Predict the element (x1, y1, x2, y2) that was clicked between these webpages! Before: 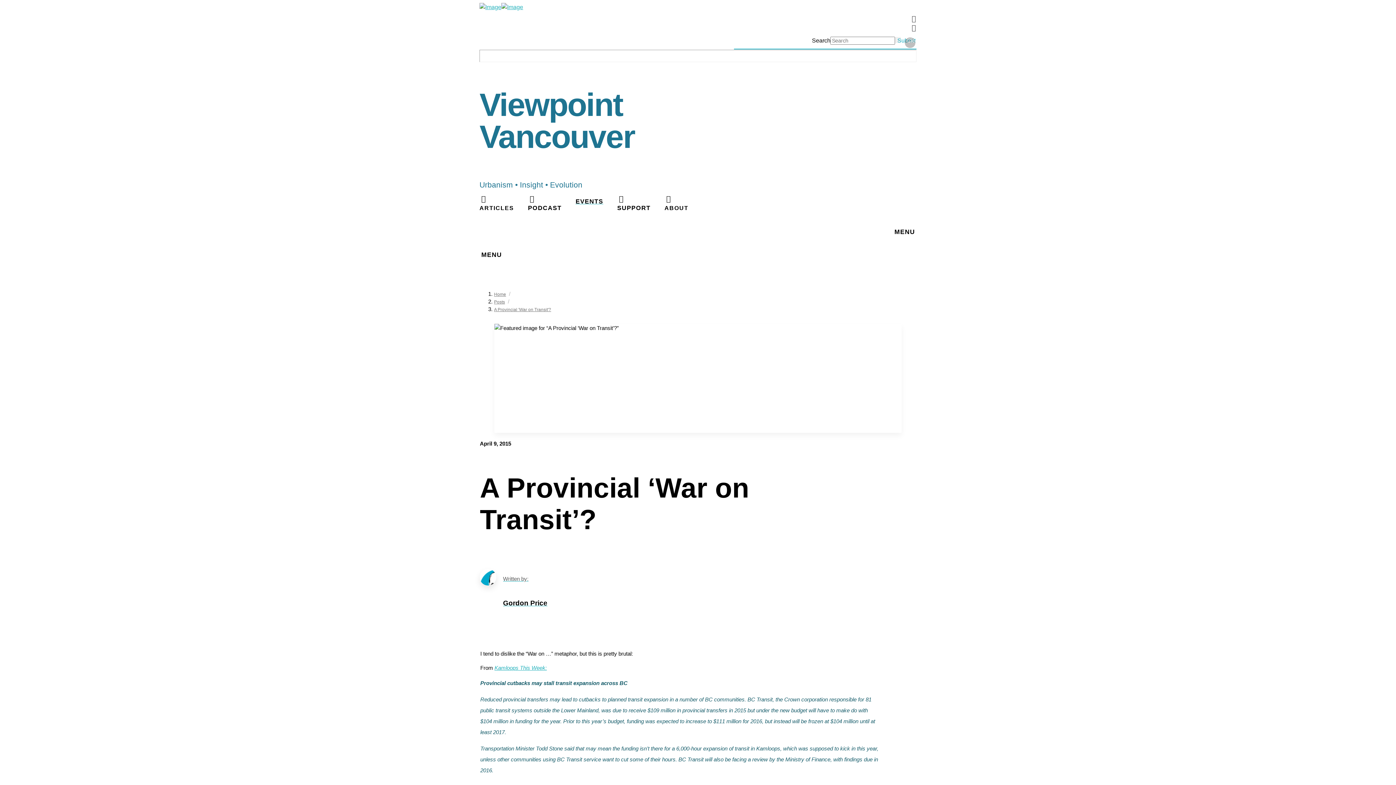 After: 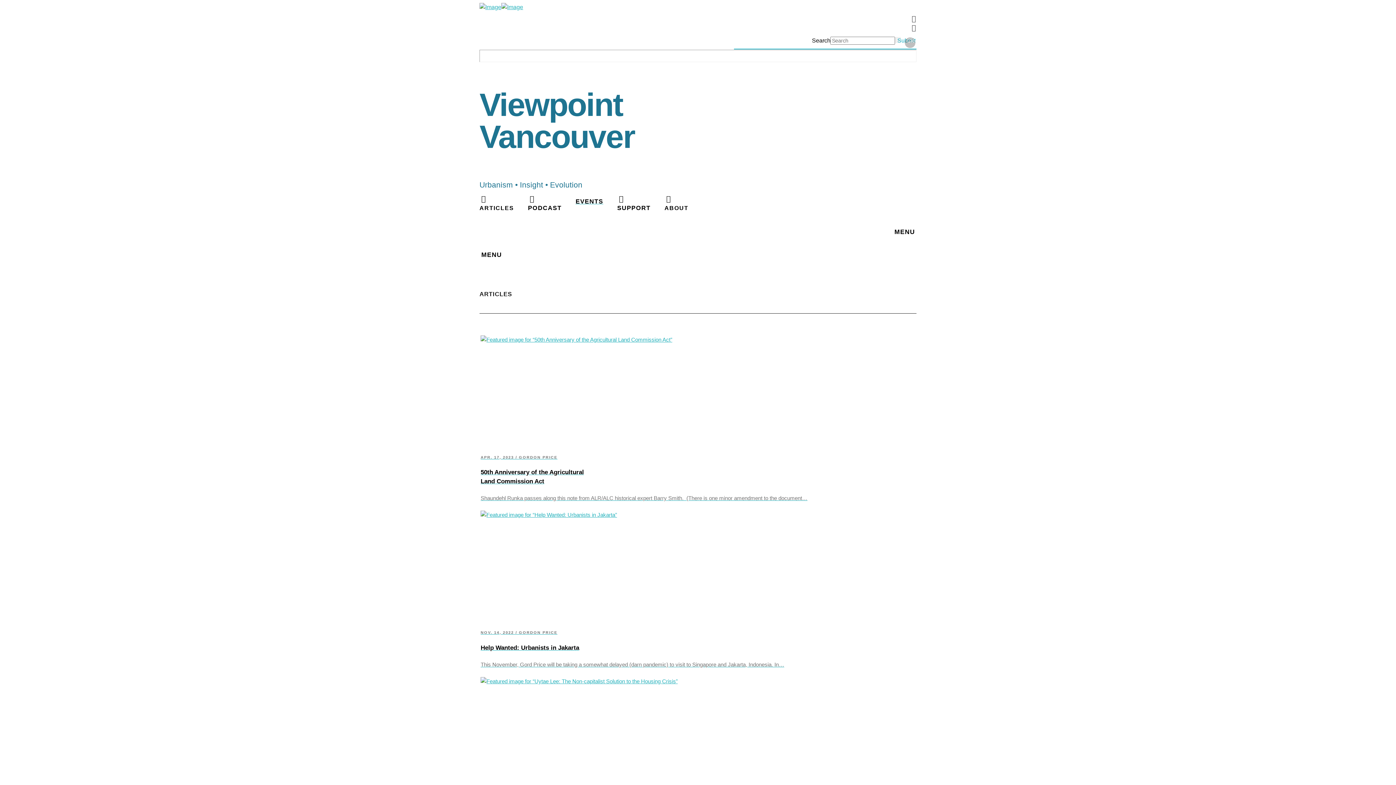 Action: bbox: (480, 558, 916, 623) label: Written by:

Gordon Price